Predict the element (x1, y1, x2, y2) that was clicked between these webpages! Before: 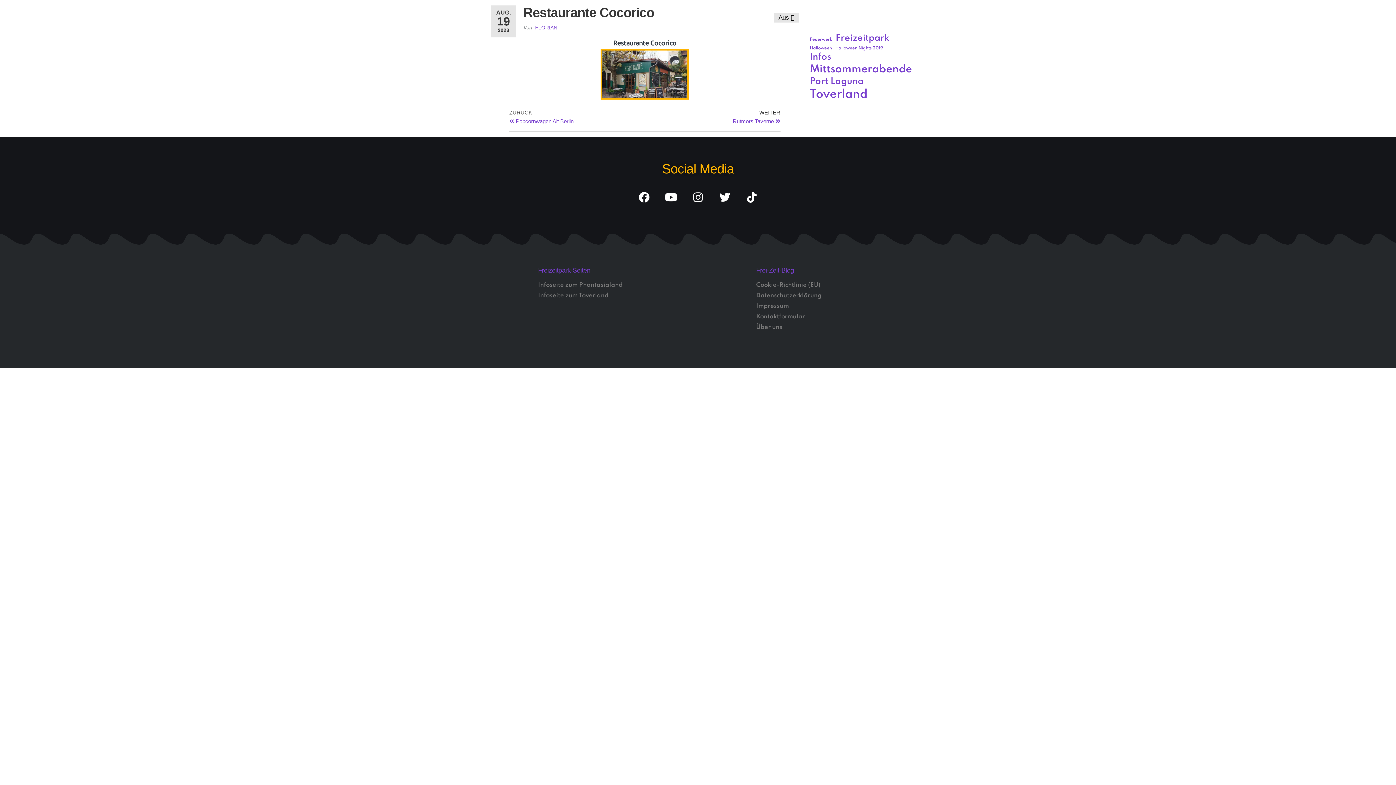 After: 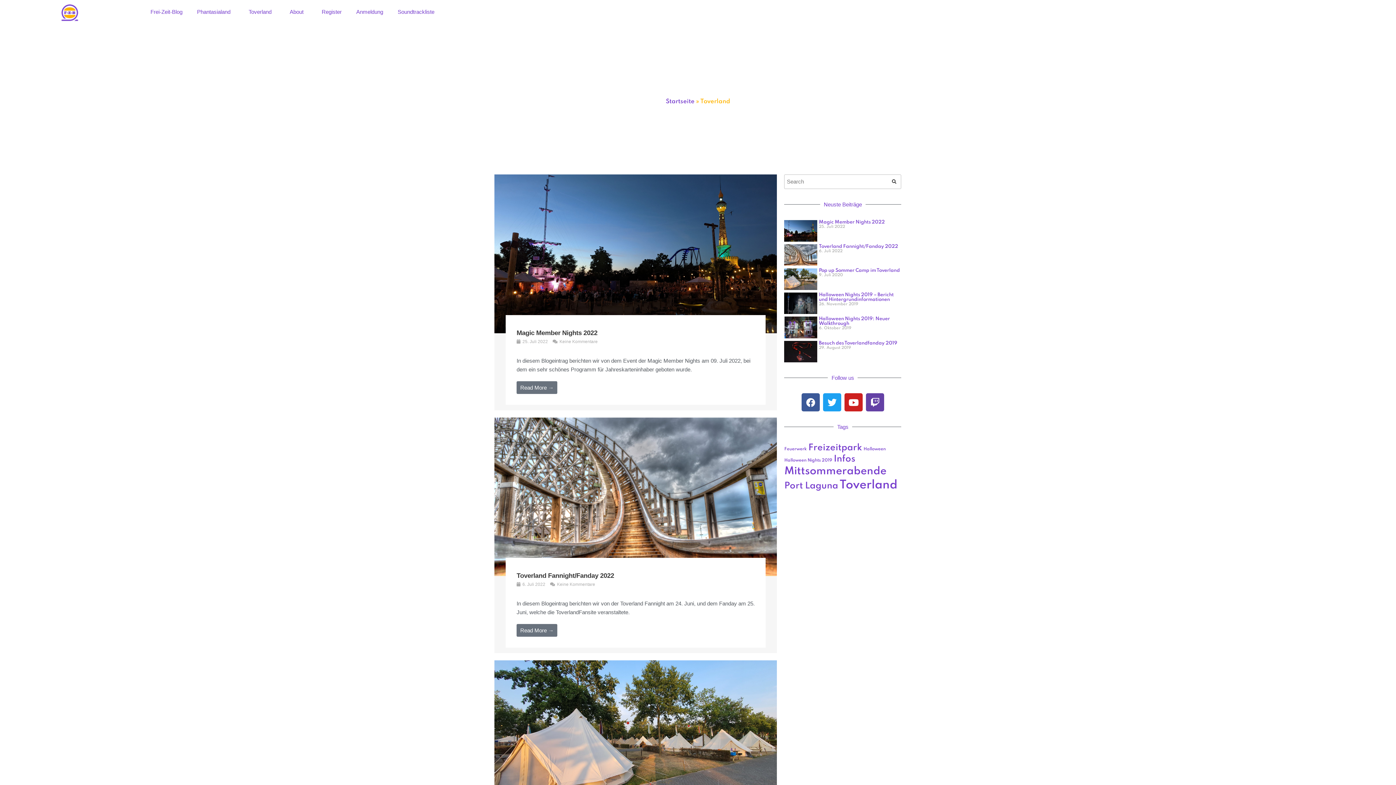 Action: label: Toverland (5 Einträge) bbox: (810, 87, 867, 102)